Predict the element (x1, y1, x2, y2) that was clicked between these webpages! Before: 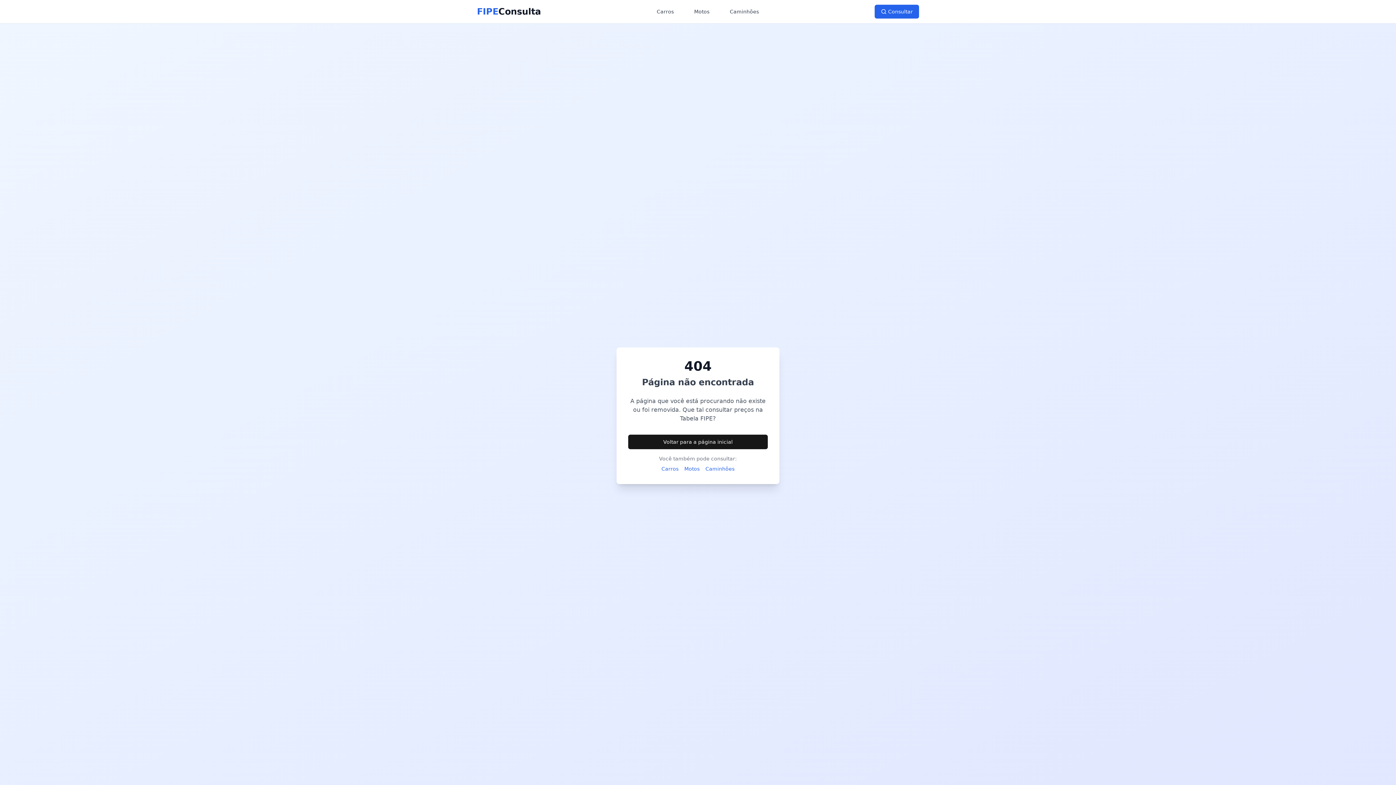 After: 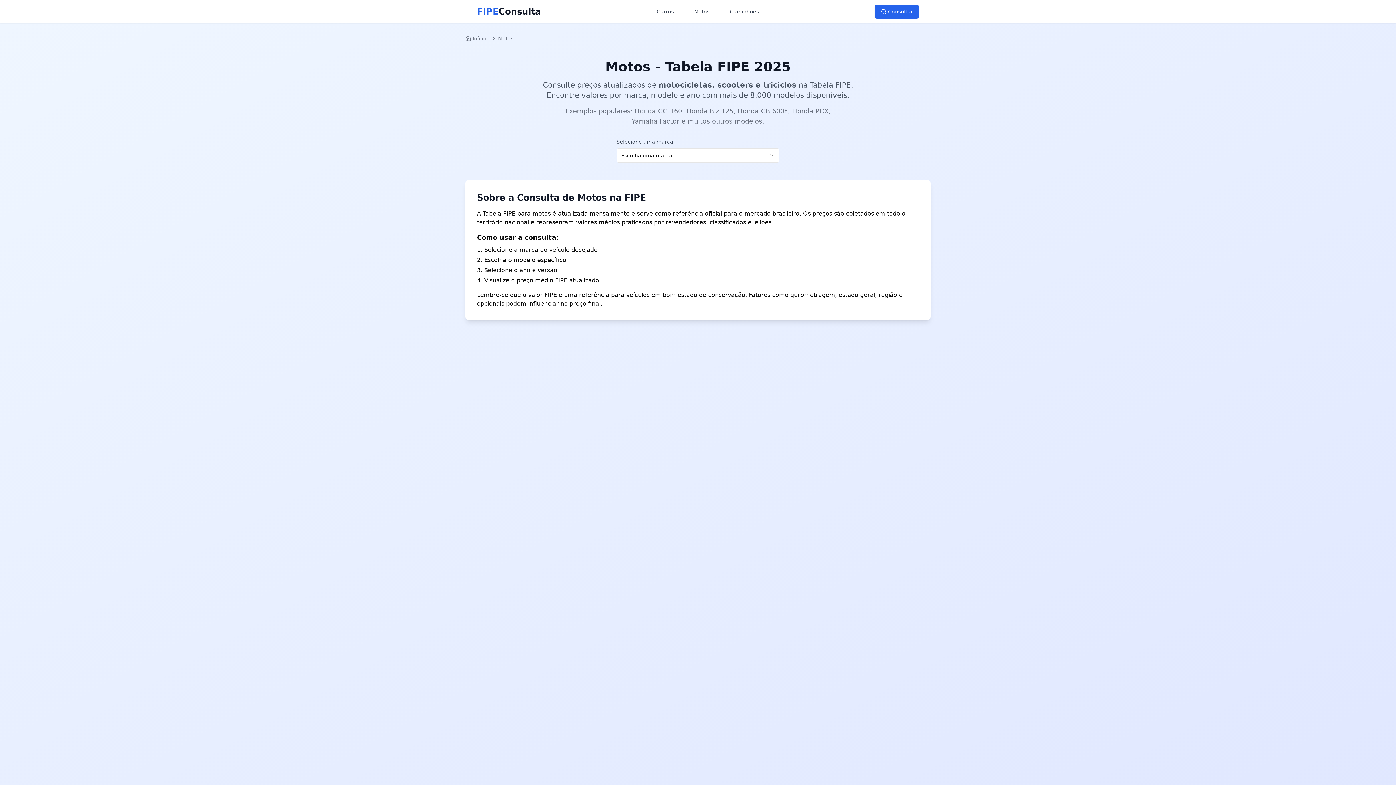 Action: bbox: (684, 465, 699, 472) label: Motos